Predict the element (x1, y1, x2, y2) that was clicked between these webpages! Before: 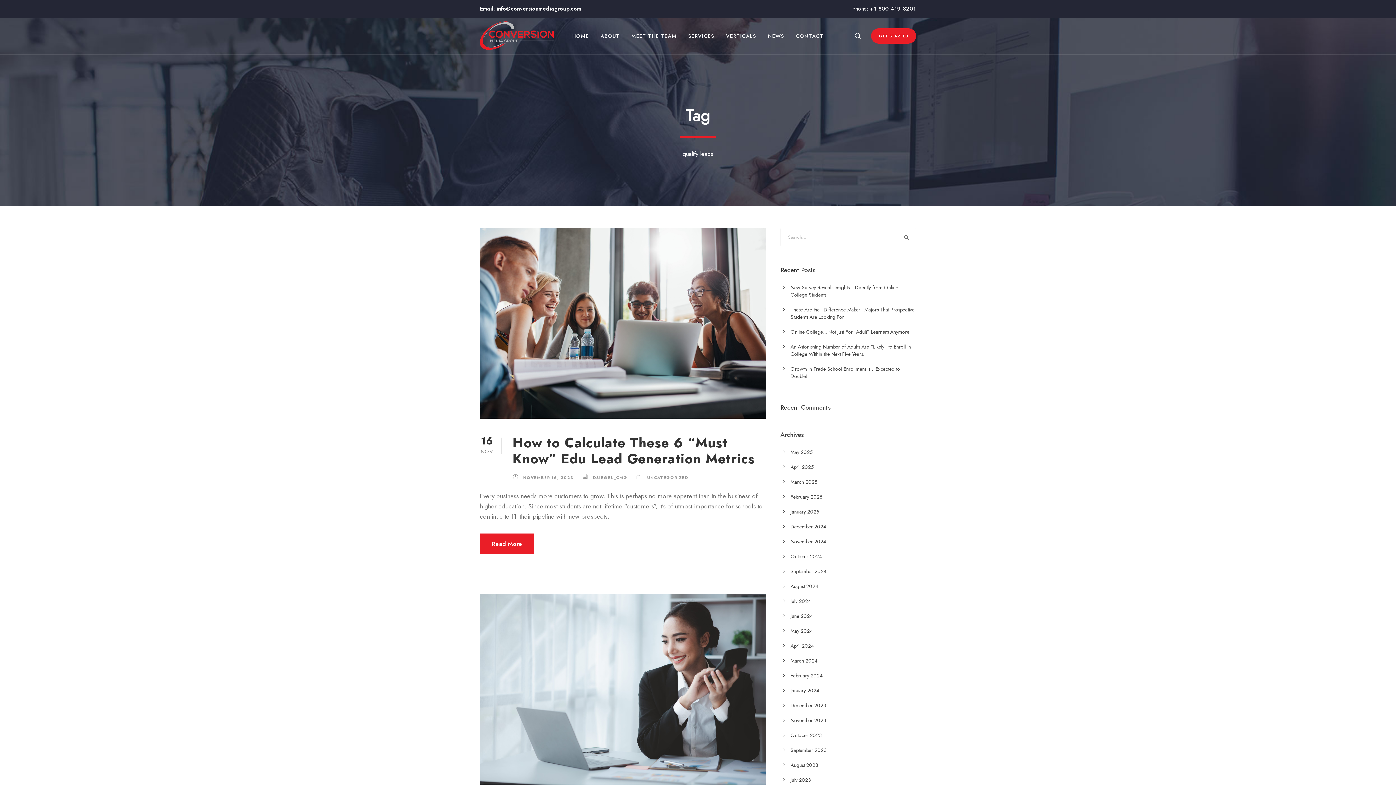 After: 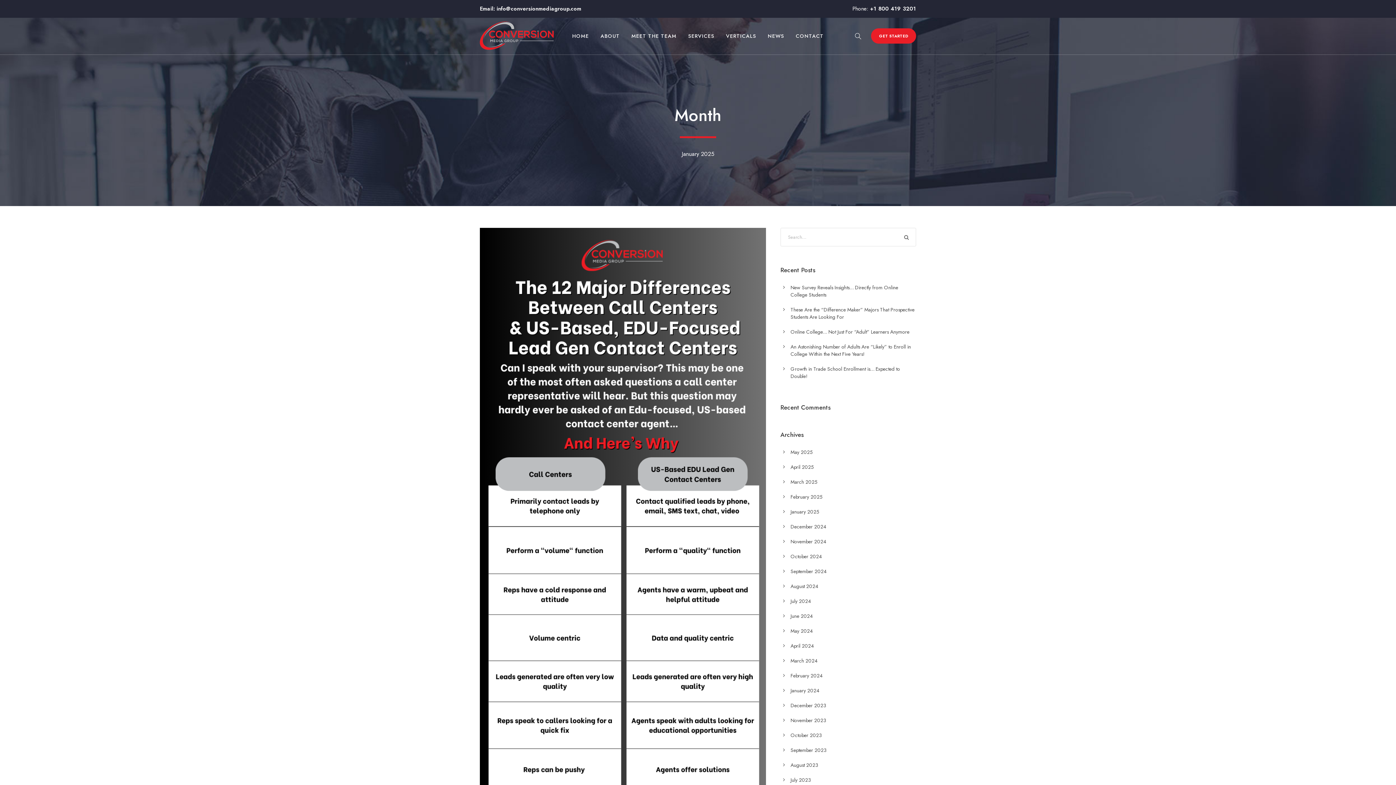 Action: bbox: (790, 508, 819, 515) label: January 2025